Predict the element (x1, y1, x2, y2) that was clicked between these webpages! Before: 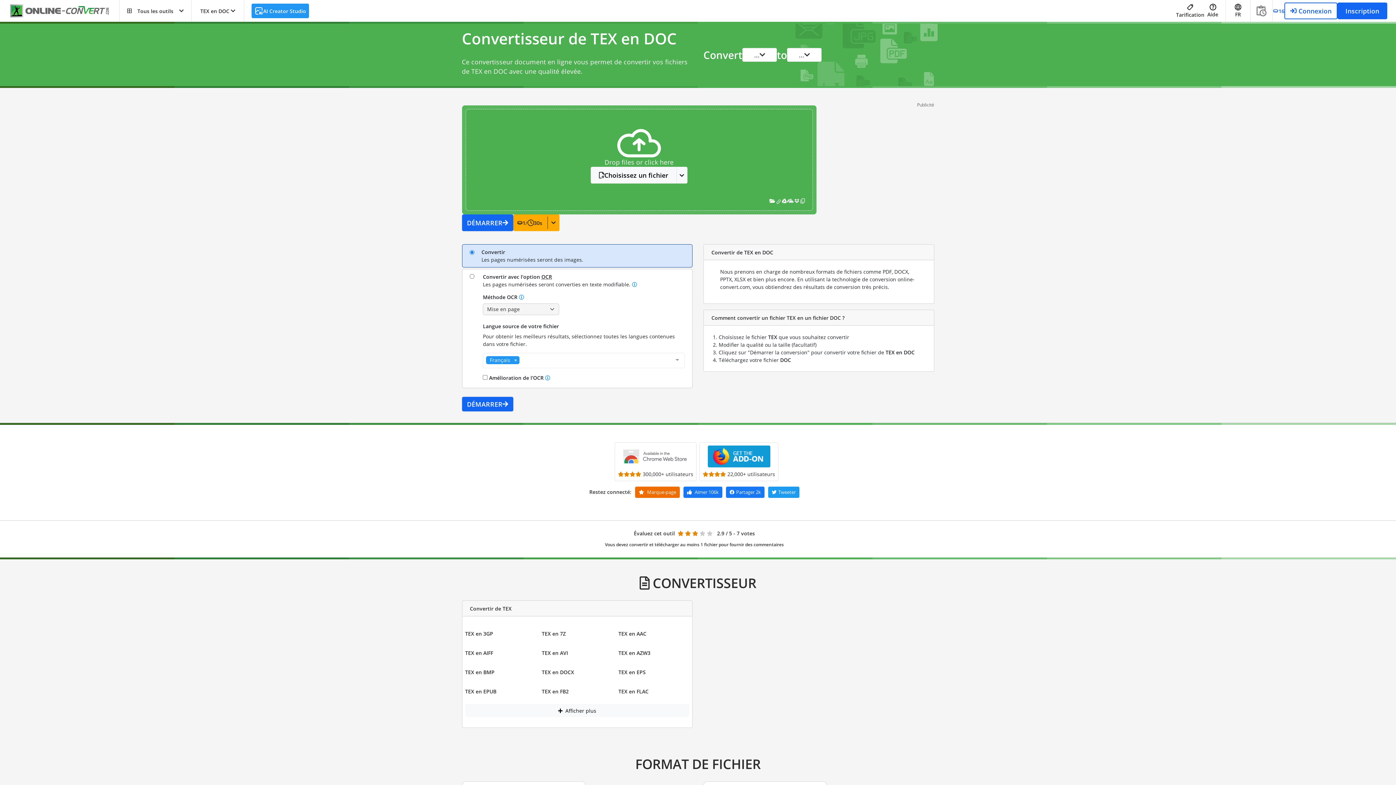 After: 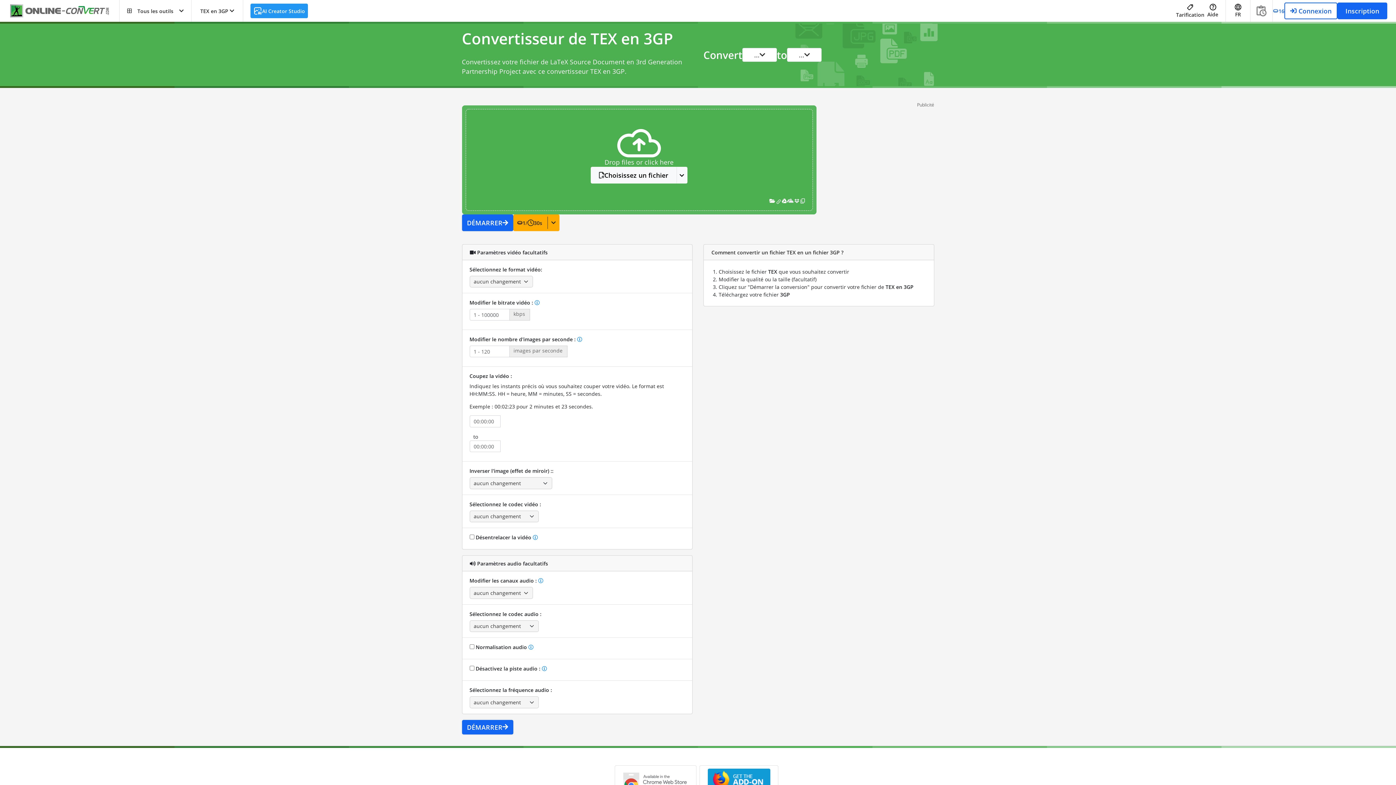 Action: label: TEX en 3GP bbox: (463, 627, 494, 640)